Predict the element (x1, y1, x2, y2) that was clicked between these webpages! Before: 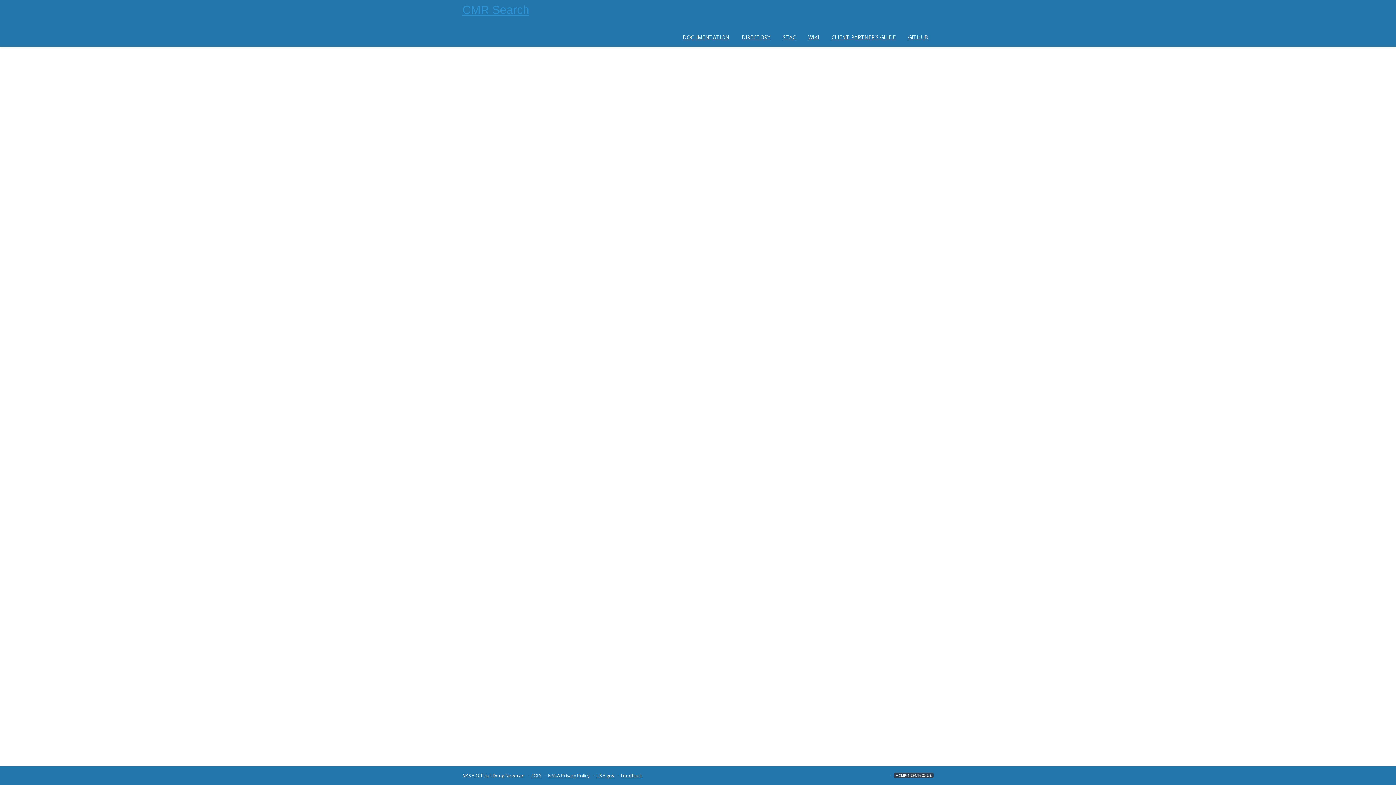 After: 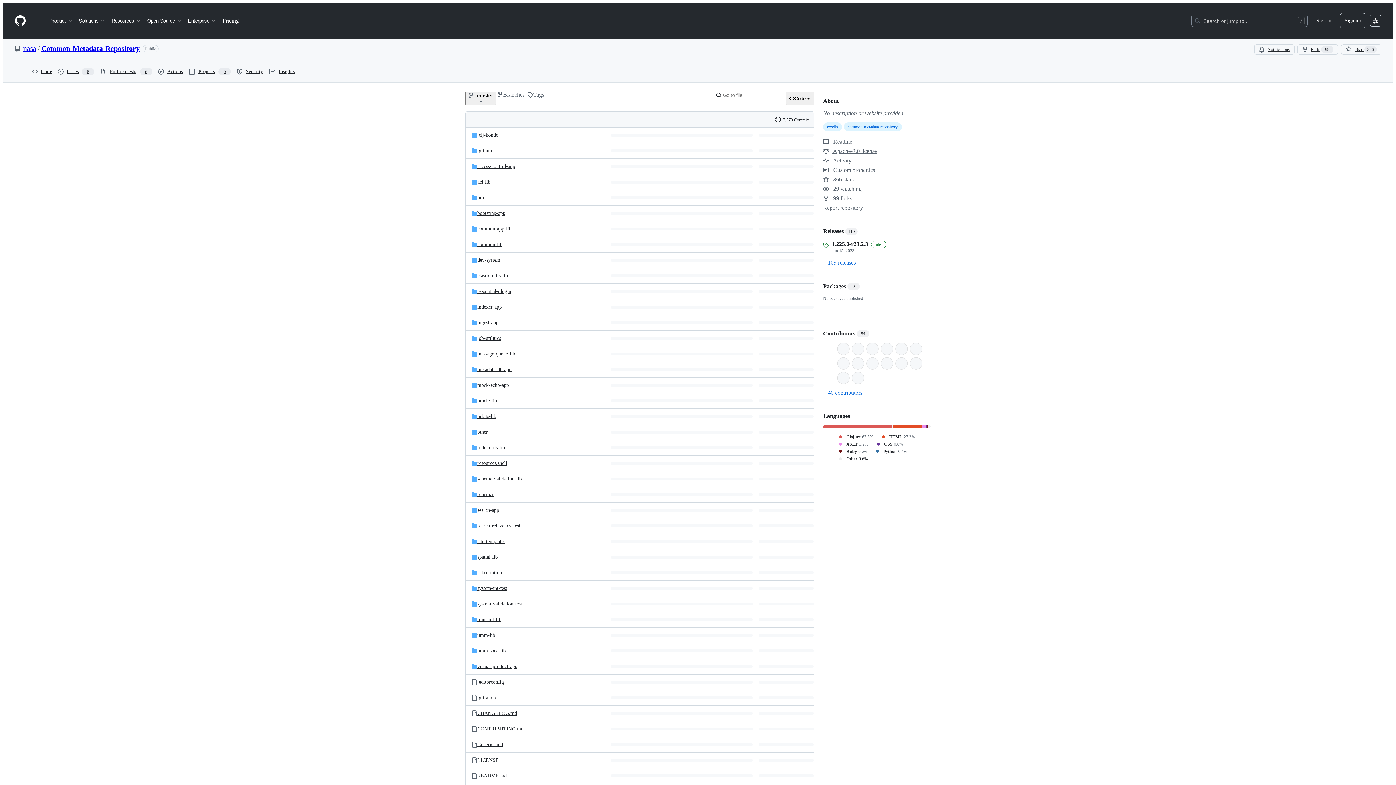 Action: label: GITHUB bbox: (908, 33, 928, 40)